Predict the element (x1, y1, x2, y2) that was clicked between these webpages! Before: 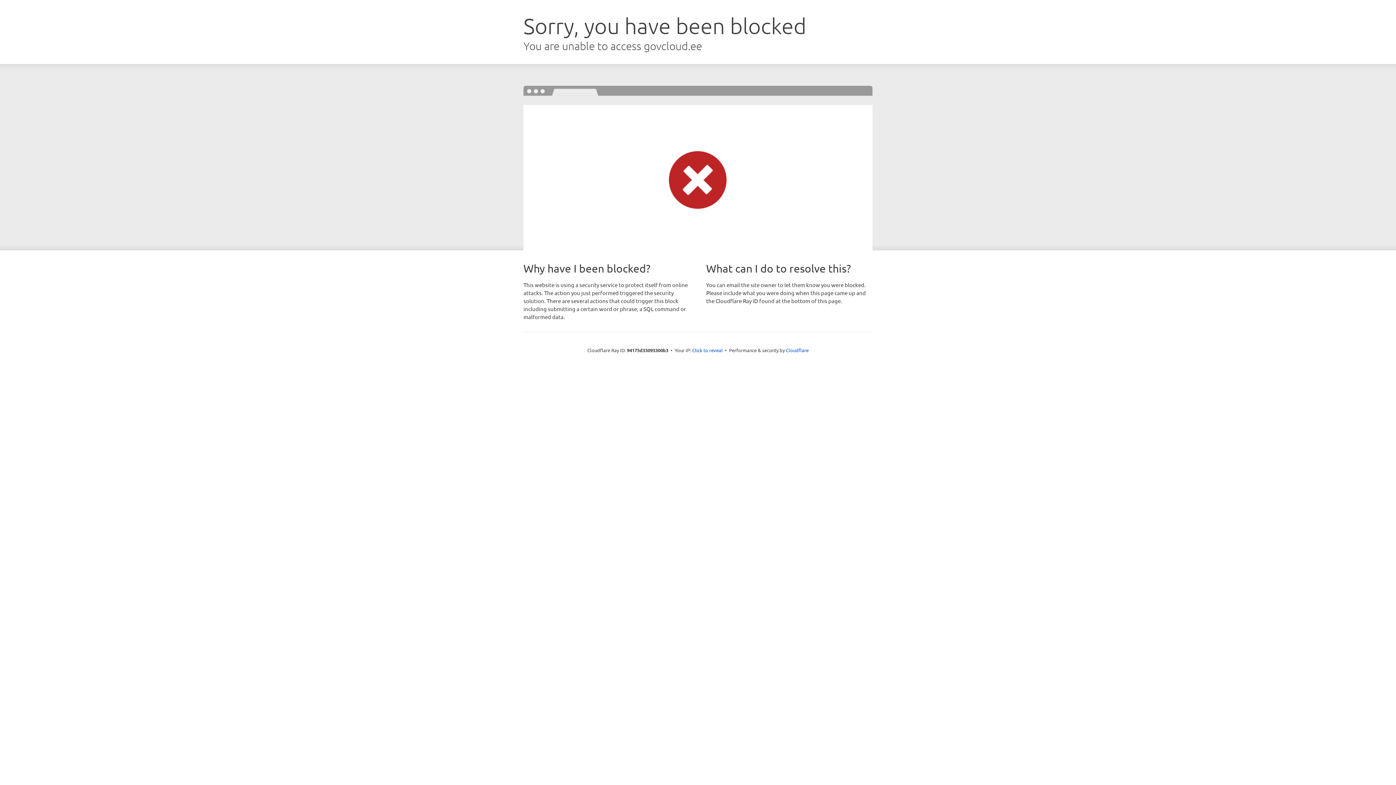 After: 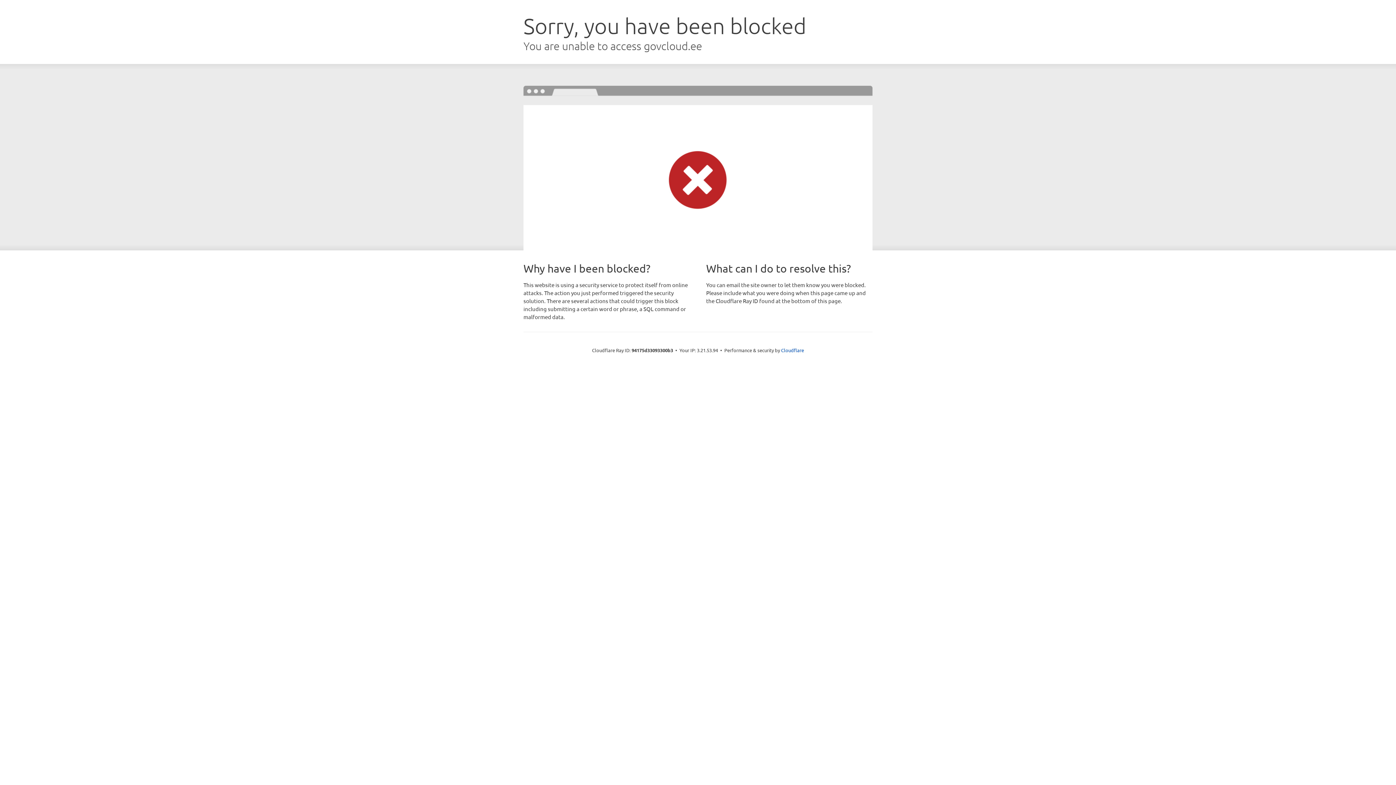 Action: label: Click to reveal bbox: (692, 346, 722, 353)